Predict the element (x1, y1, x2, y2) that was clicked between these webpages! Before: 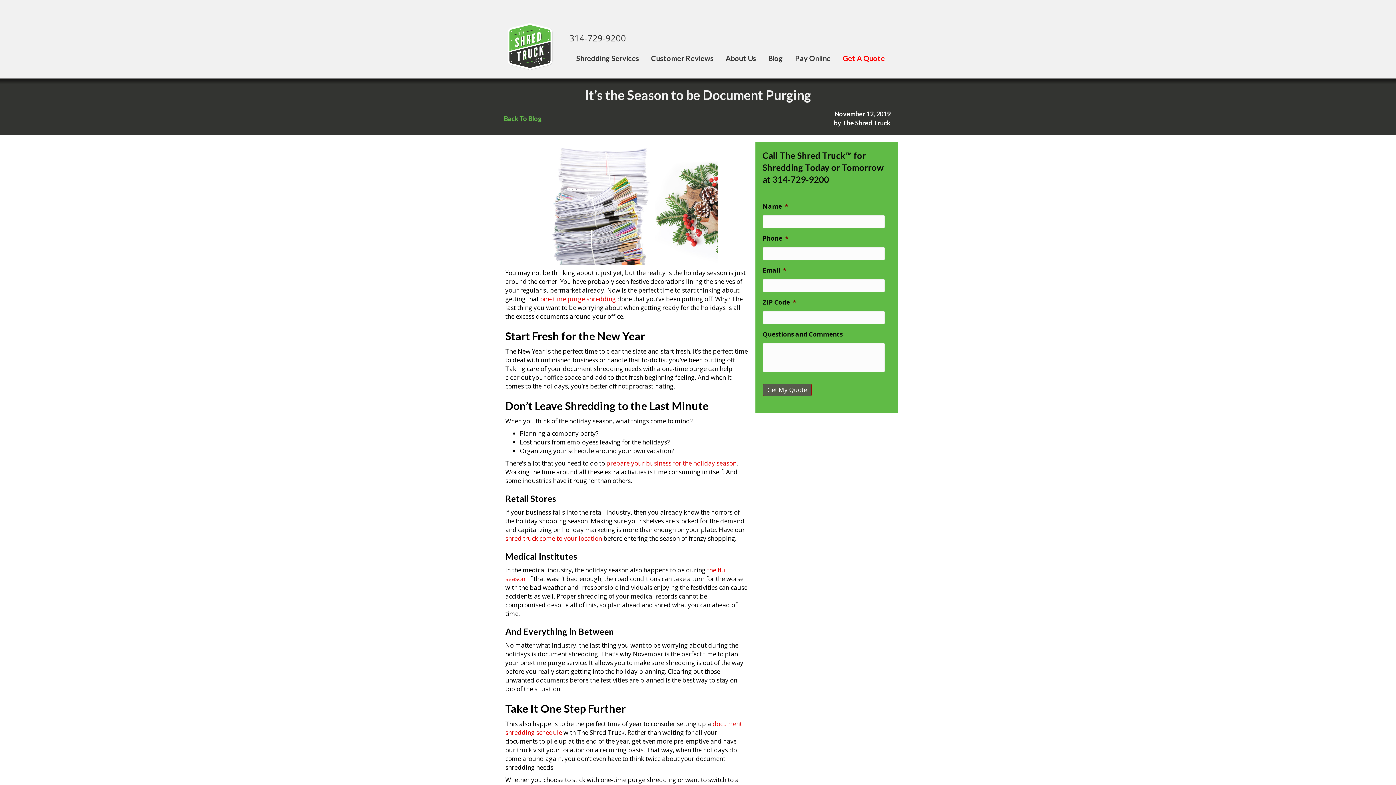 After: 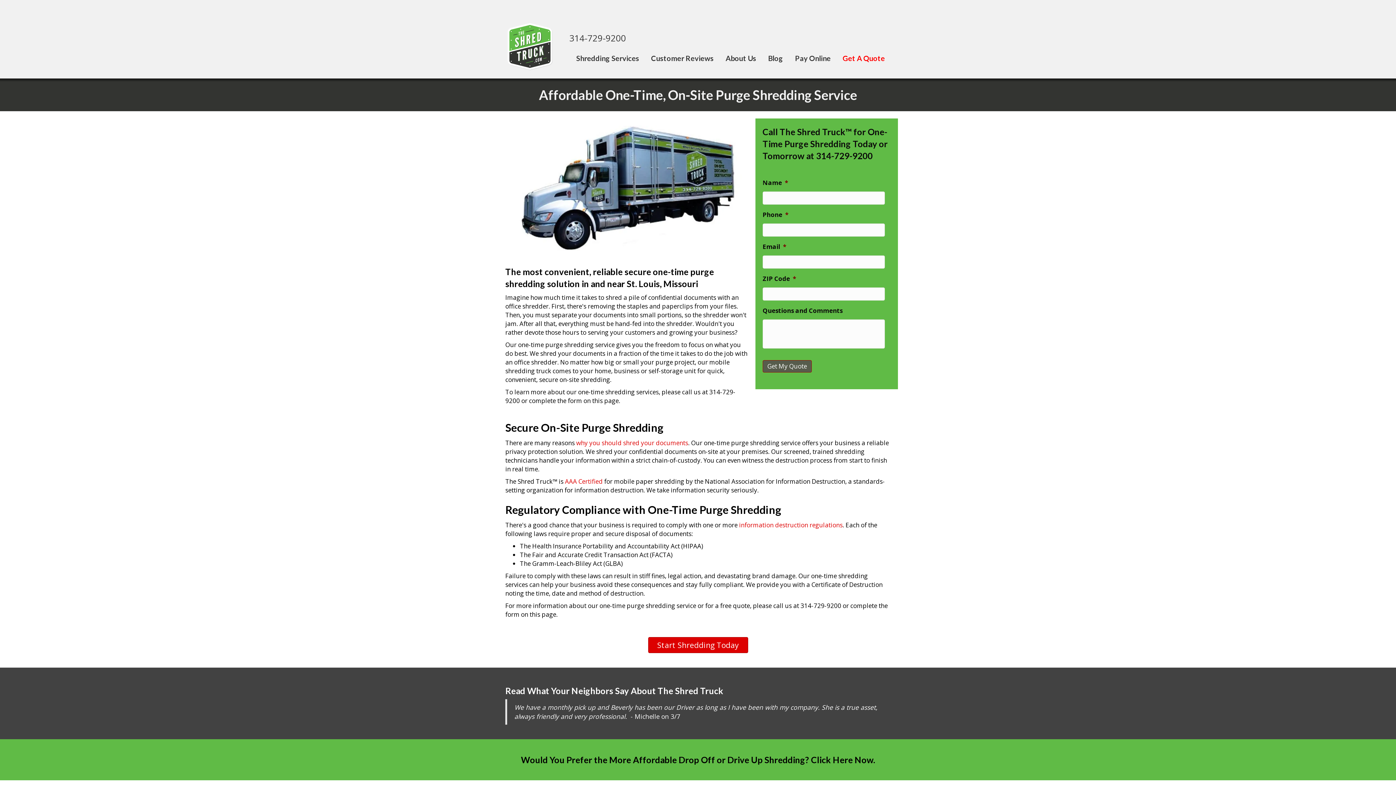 Action: bbox: (540, 295, 616, 303) label: one-time purge shredding